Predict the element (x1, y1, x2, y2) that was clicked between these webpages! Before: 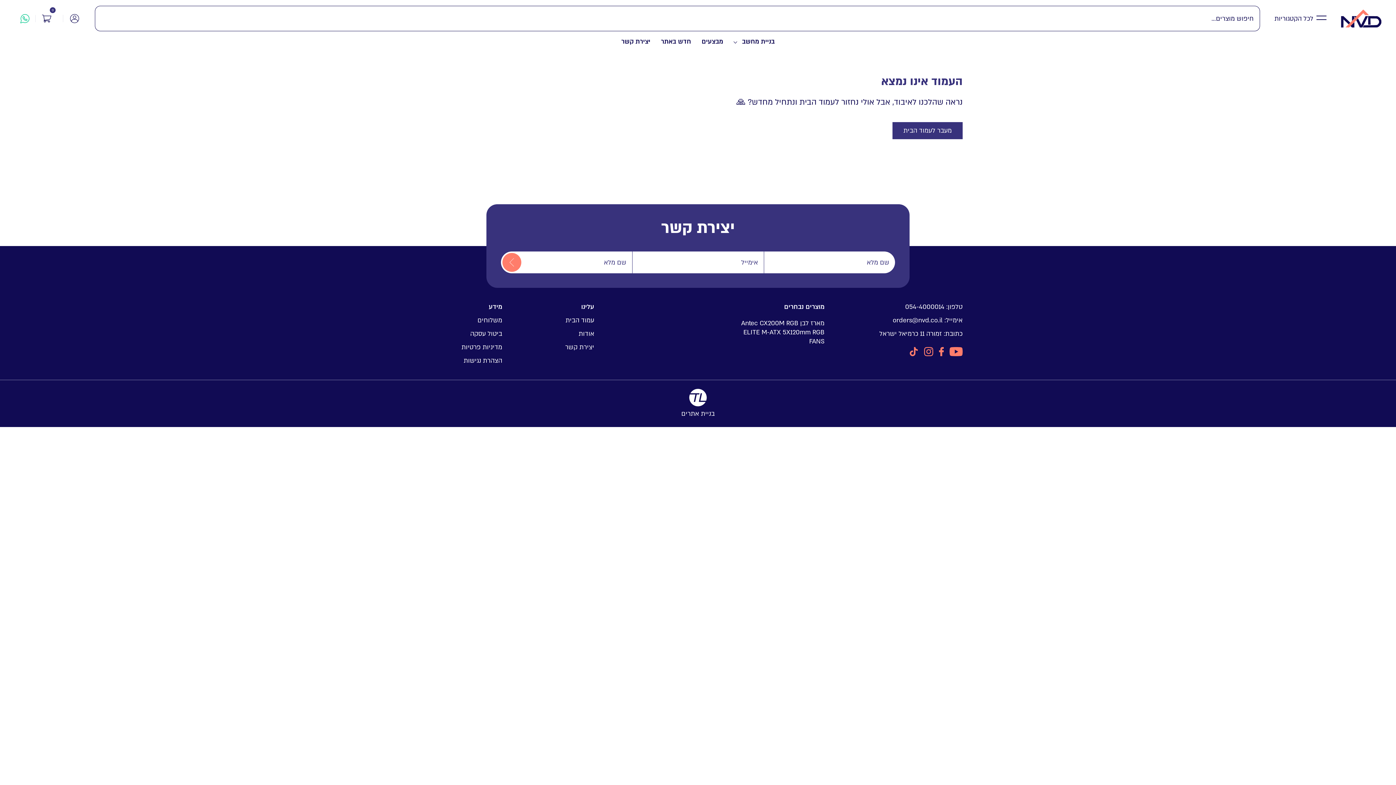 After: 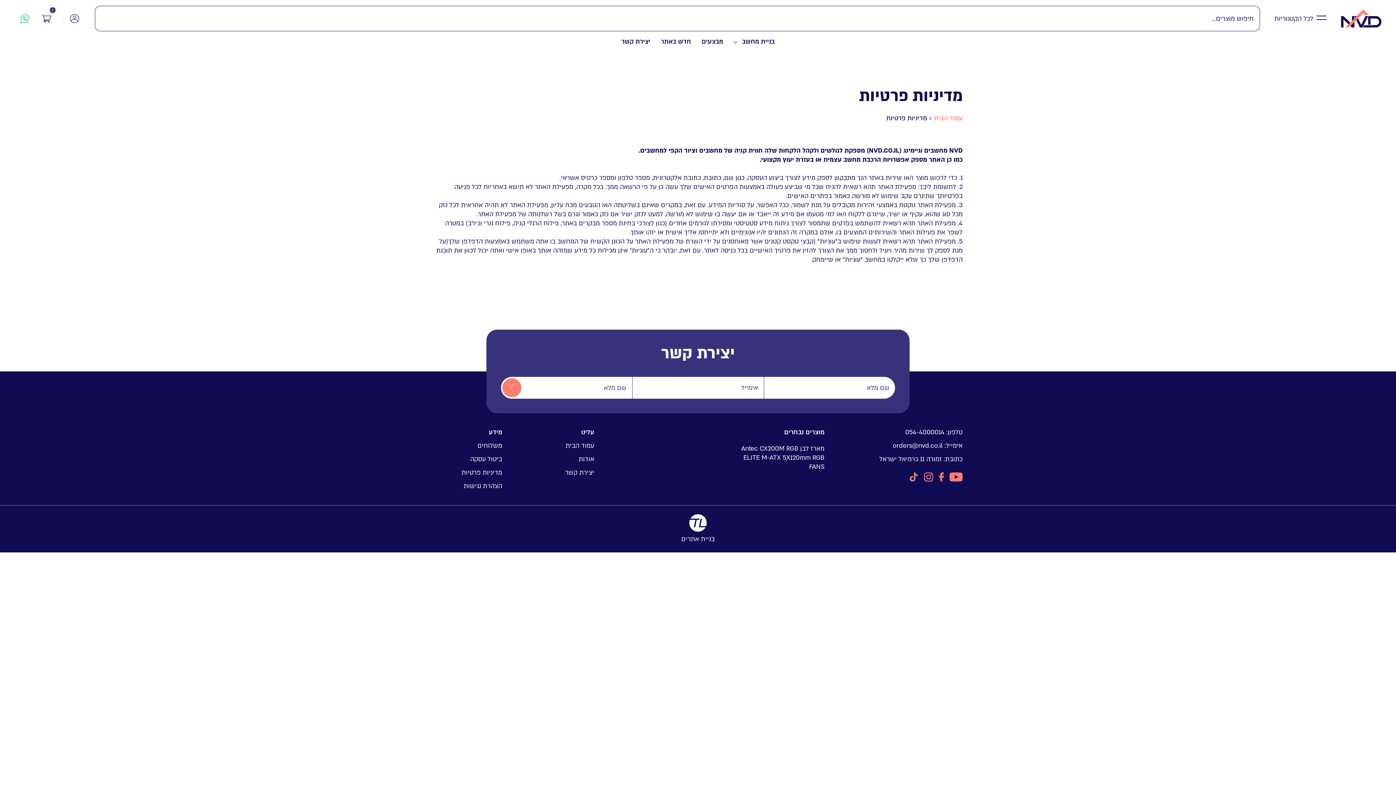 Action: bbox: (433, 343, 502, 352) label: מדיניות פרטיות